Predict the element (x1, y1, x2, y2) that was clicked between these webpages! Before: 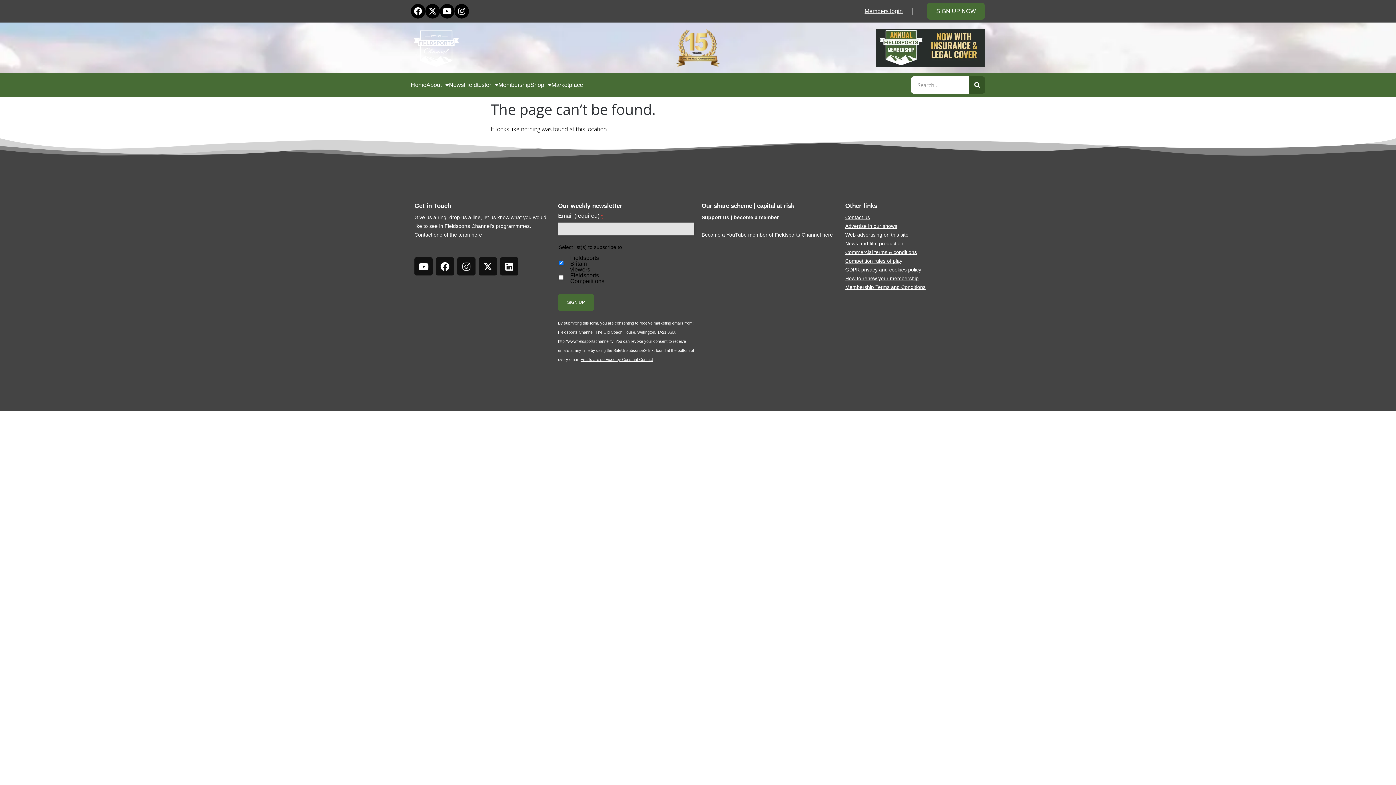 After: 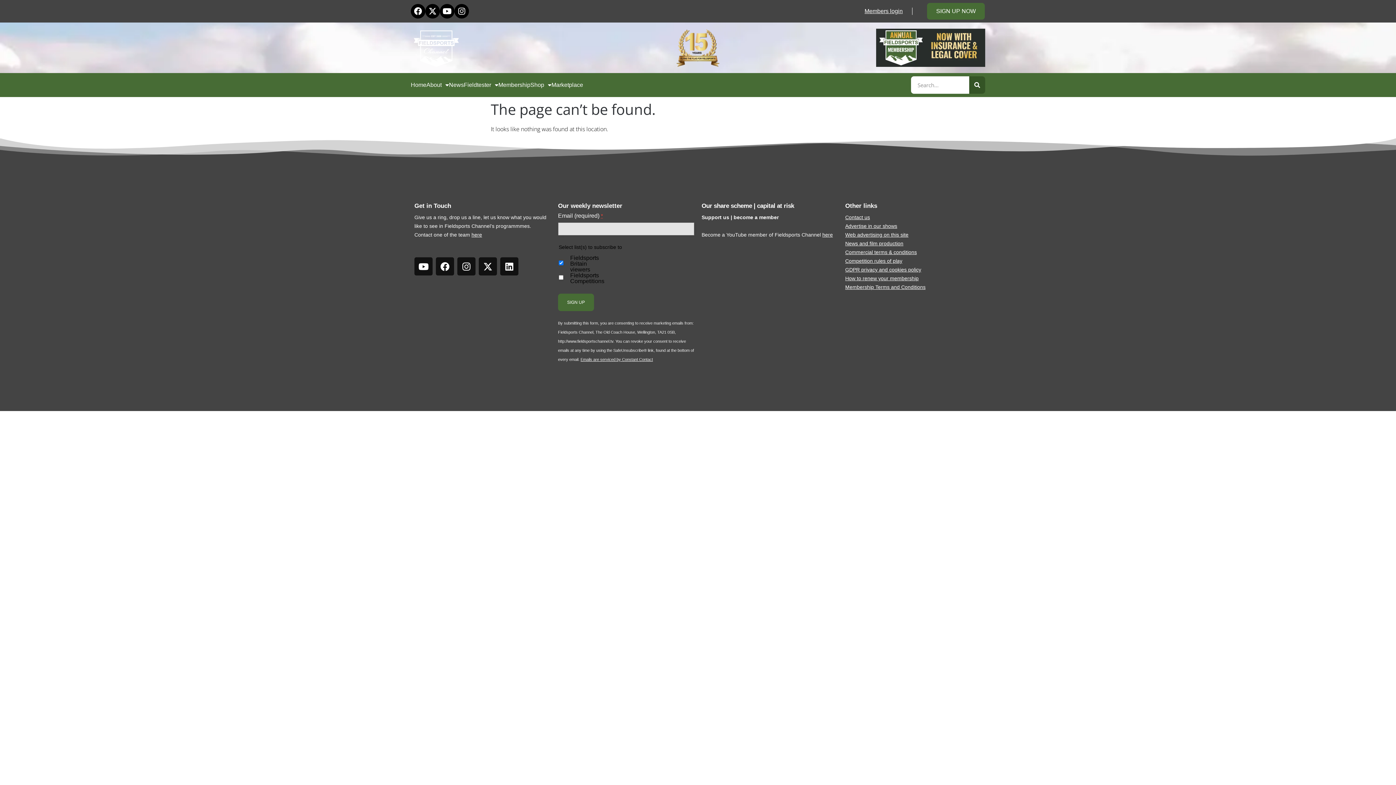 Action: bbox: (471, 232, 482, 237) label: here